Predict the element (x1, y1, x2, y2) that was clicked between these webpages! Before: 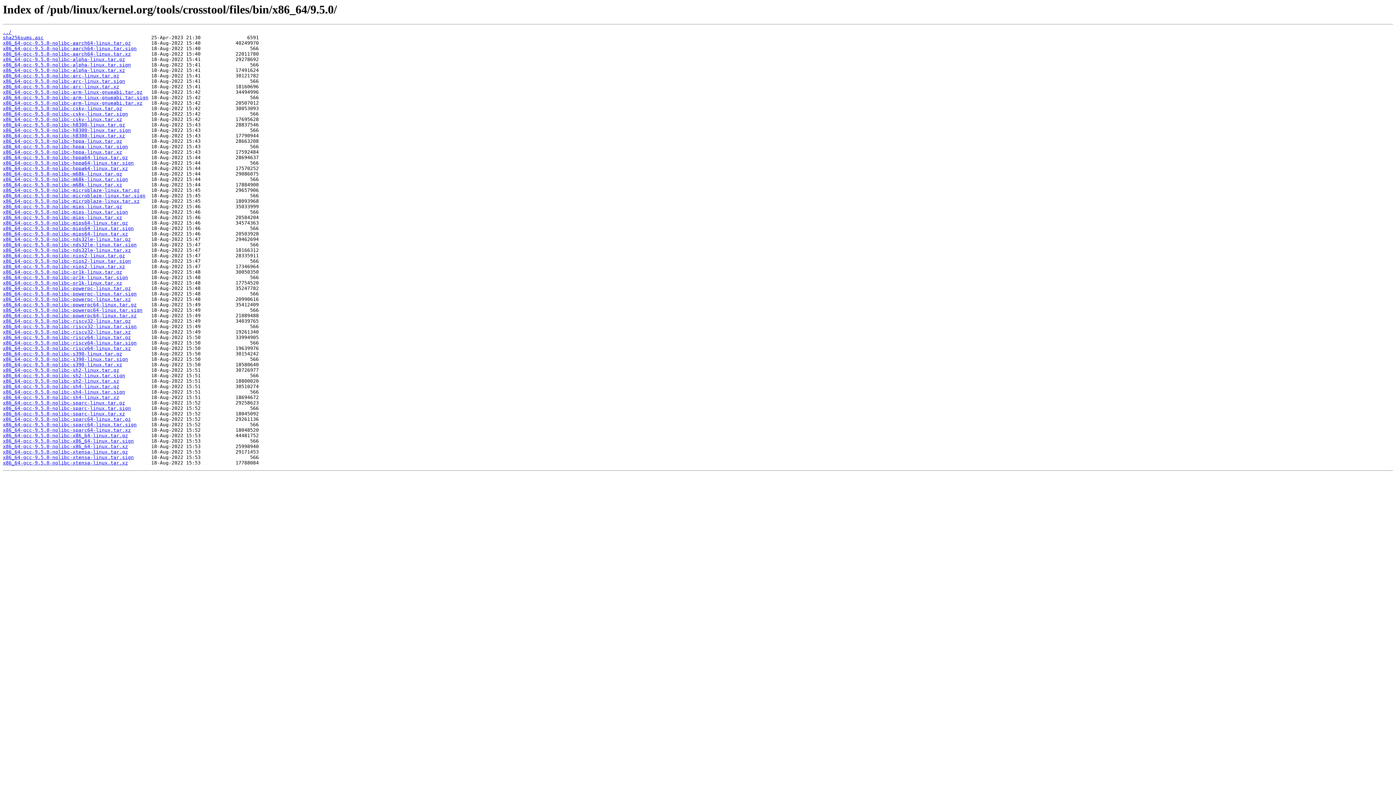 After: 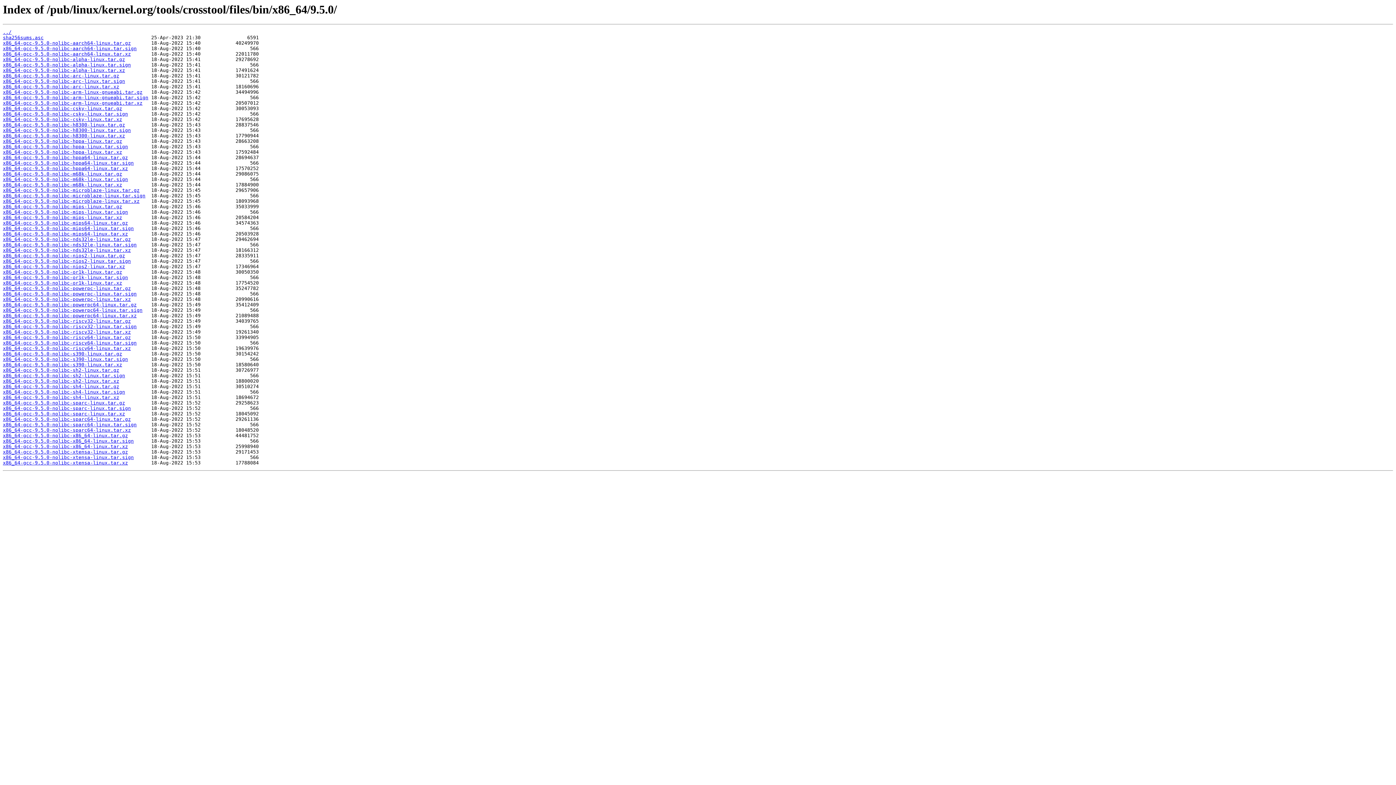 Action: label: x86_64-gcc-9.5.0-nolibc-microblaze-linux.tar.sign bbox: (2, 193, 145, 198)